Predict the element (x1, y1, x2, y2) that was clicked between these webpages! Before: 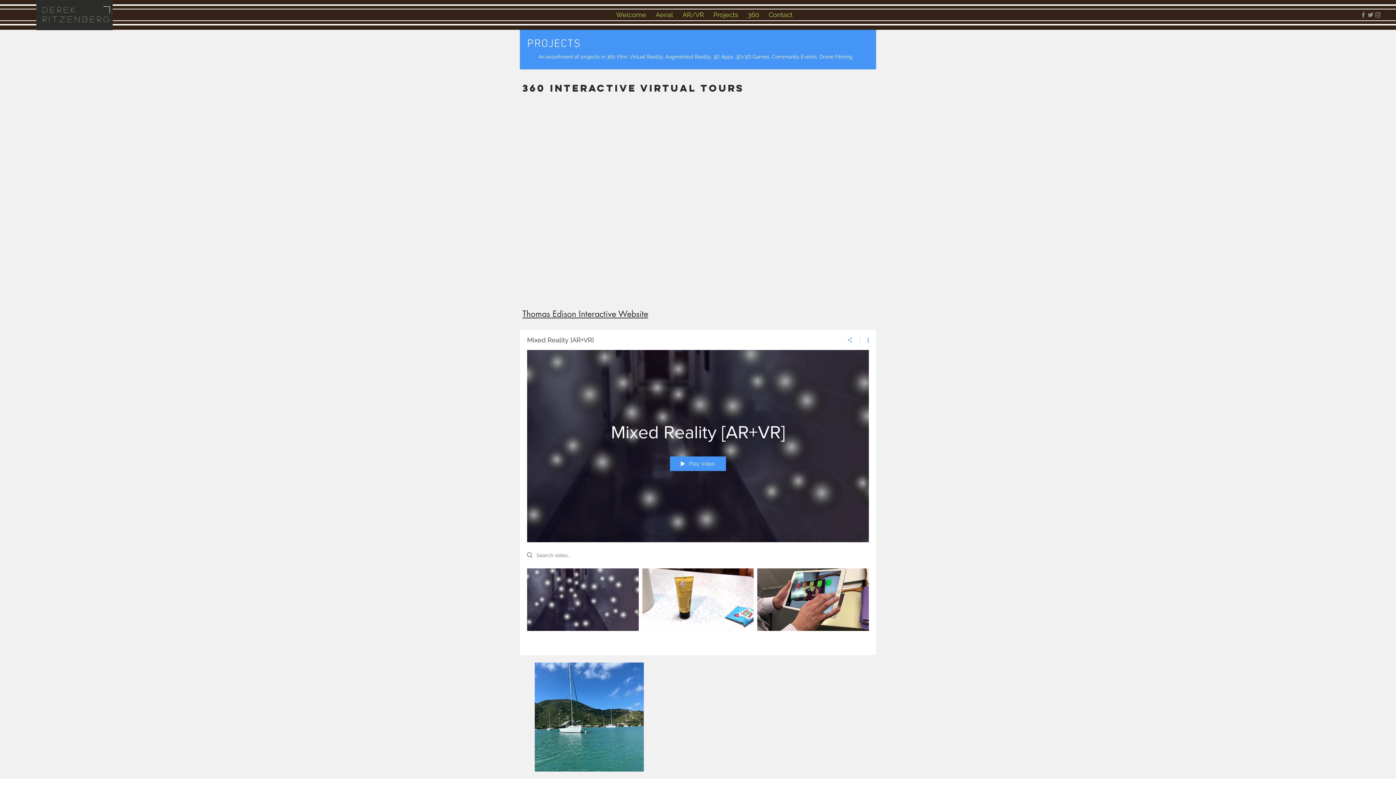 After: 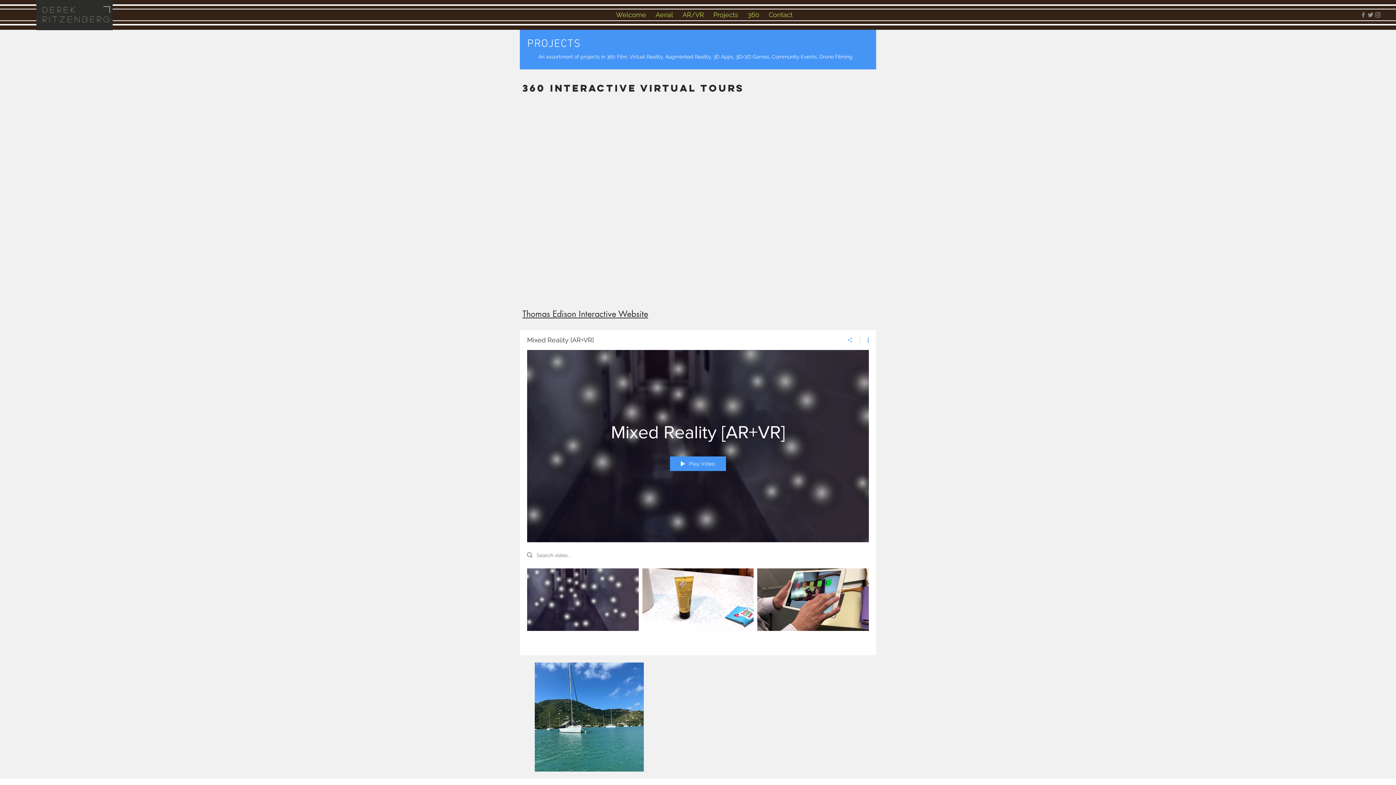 Action: label: Grey Twitter Icon bbox: (1367, 11, 1374, 18)